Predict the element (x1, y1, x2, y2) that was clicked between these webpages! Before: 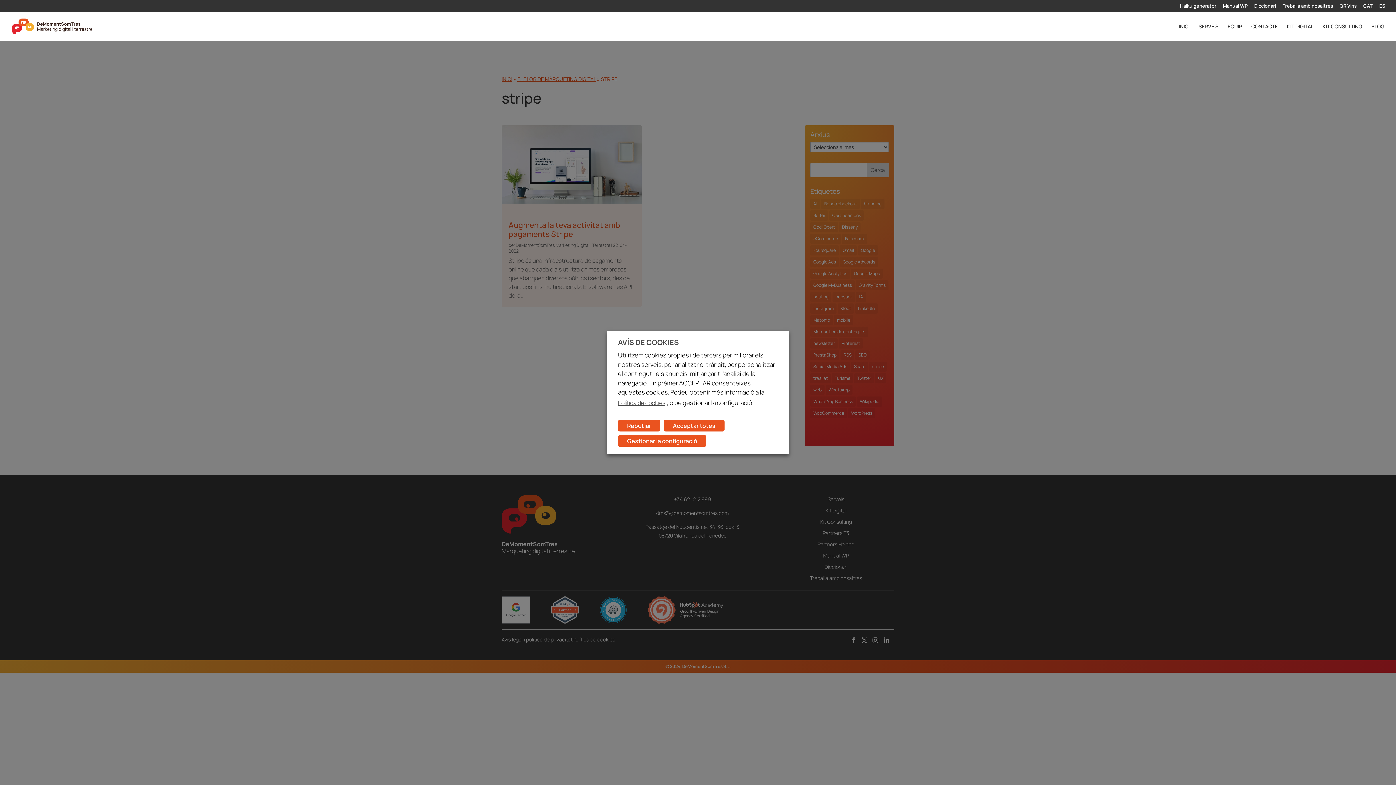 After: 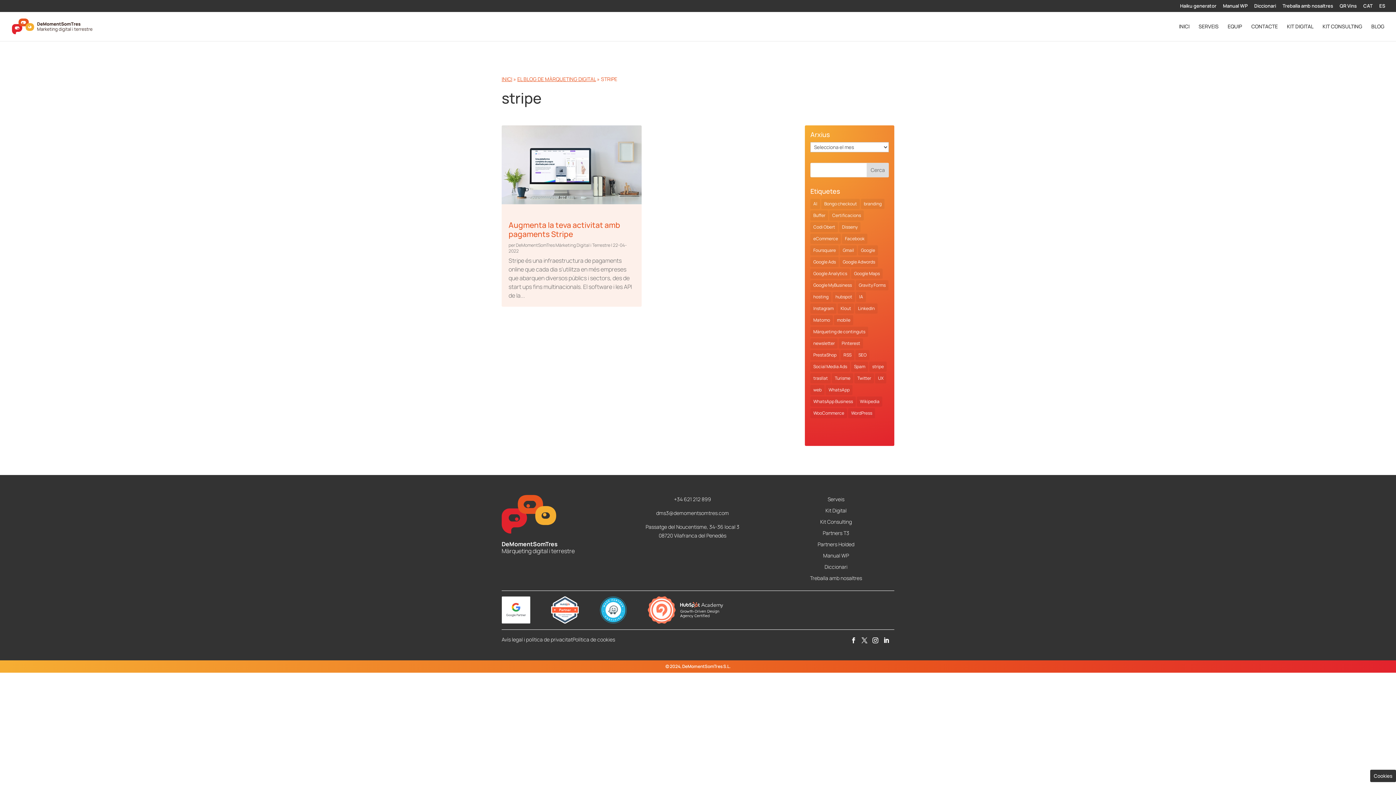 Action: label: Rebutjar bbox: (618, 420, 660, 431)